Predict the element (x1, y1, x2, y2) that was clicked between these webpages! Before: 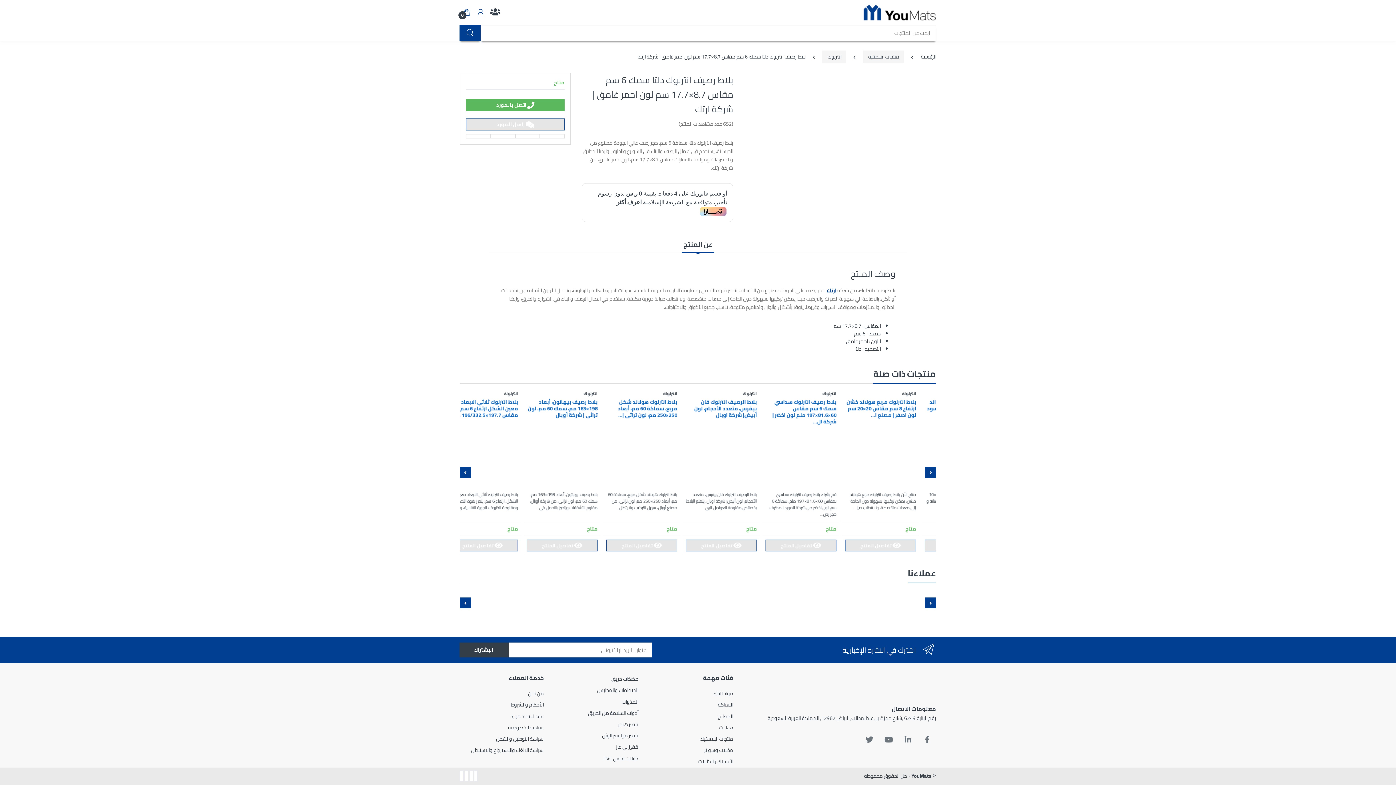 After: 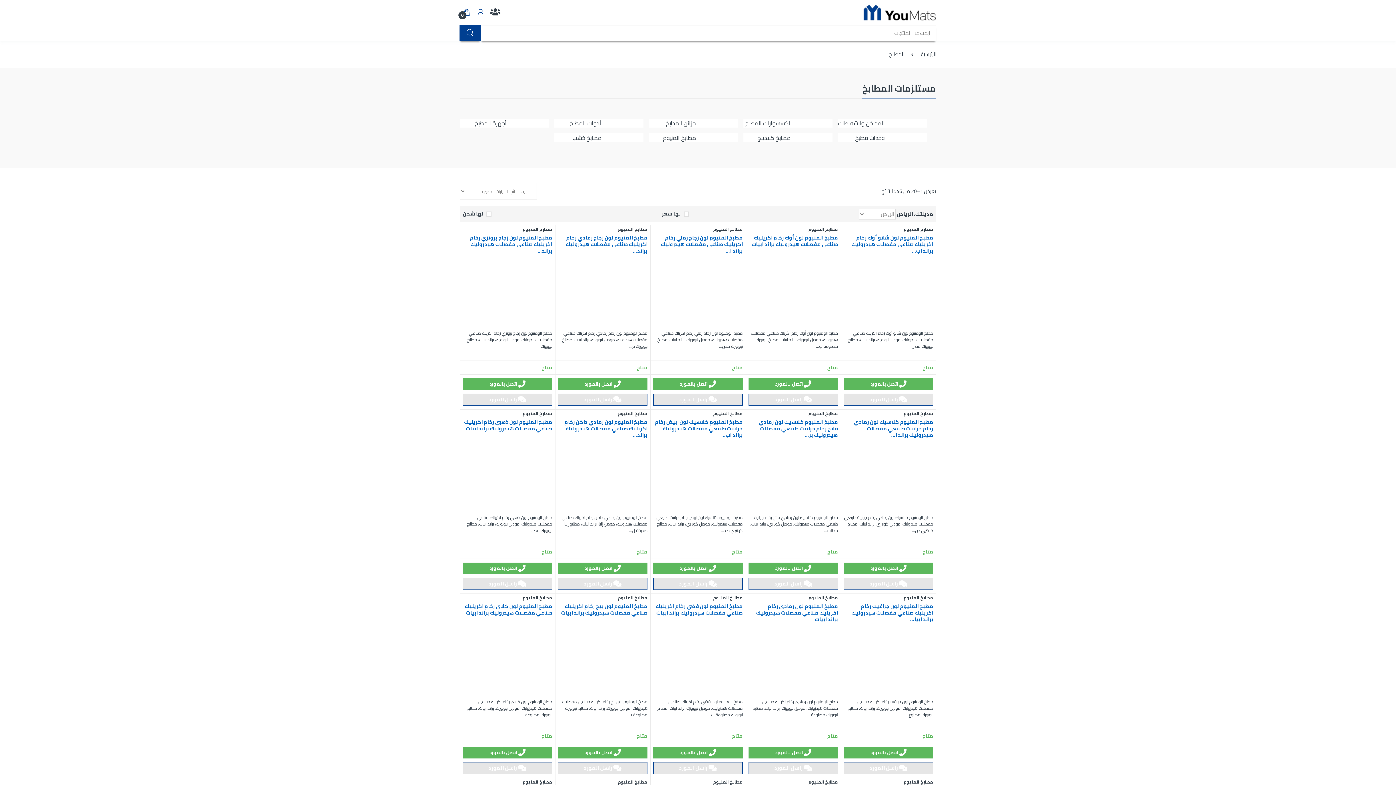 Action: label: المطابخ bbox: (649, 711, 733, 722)